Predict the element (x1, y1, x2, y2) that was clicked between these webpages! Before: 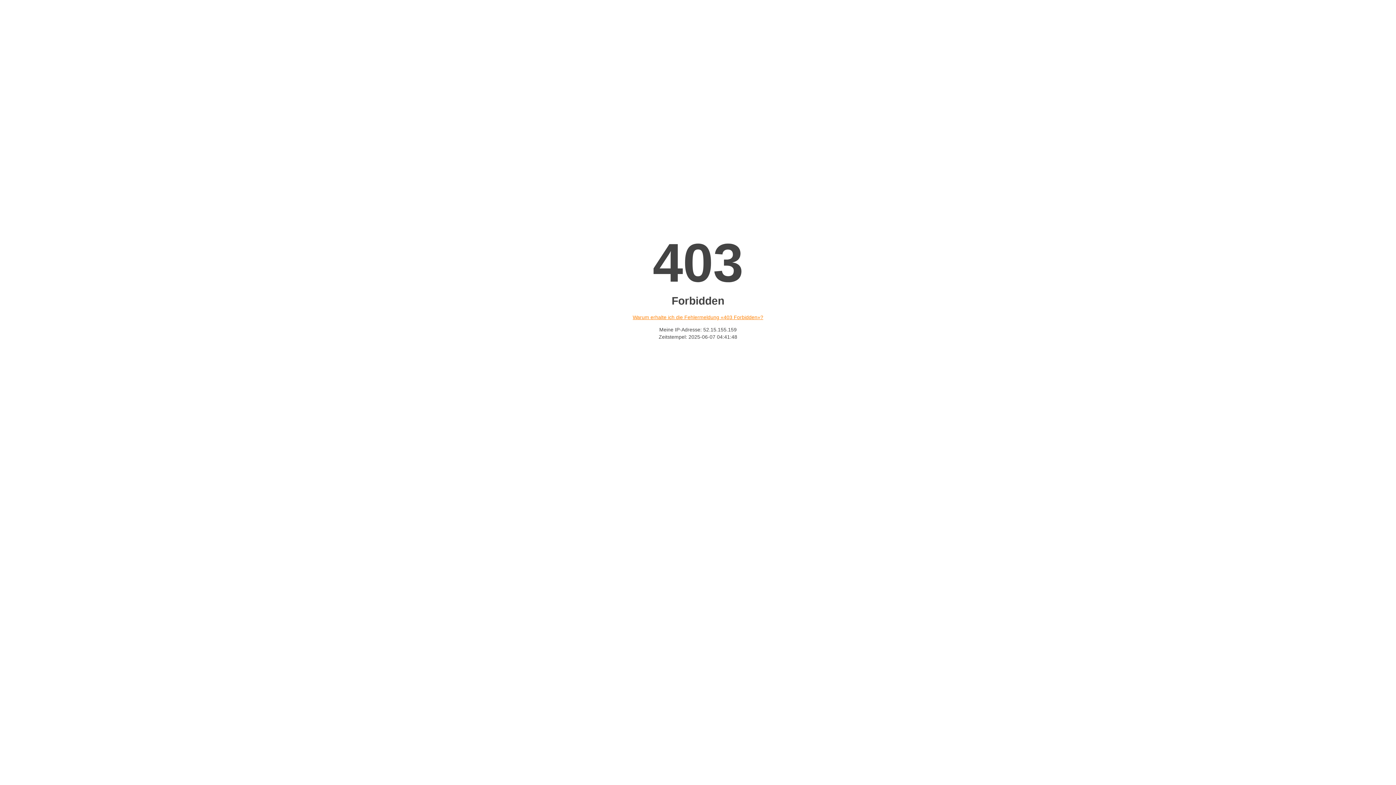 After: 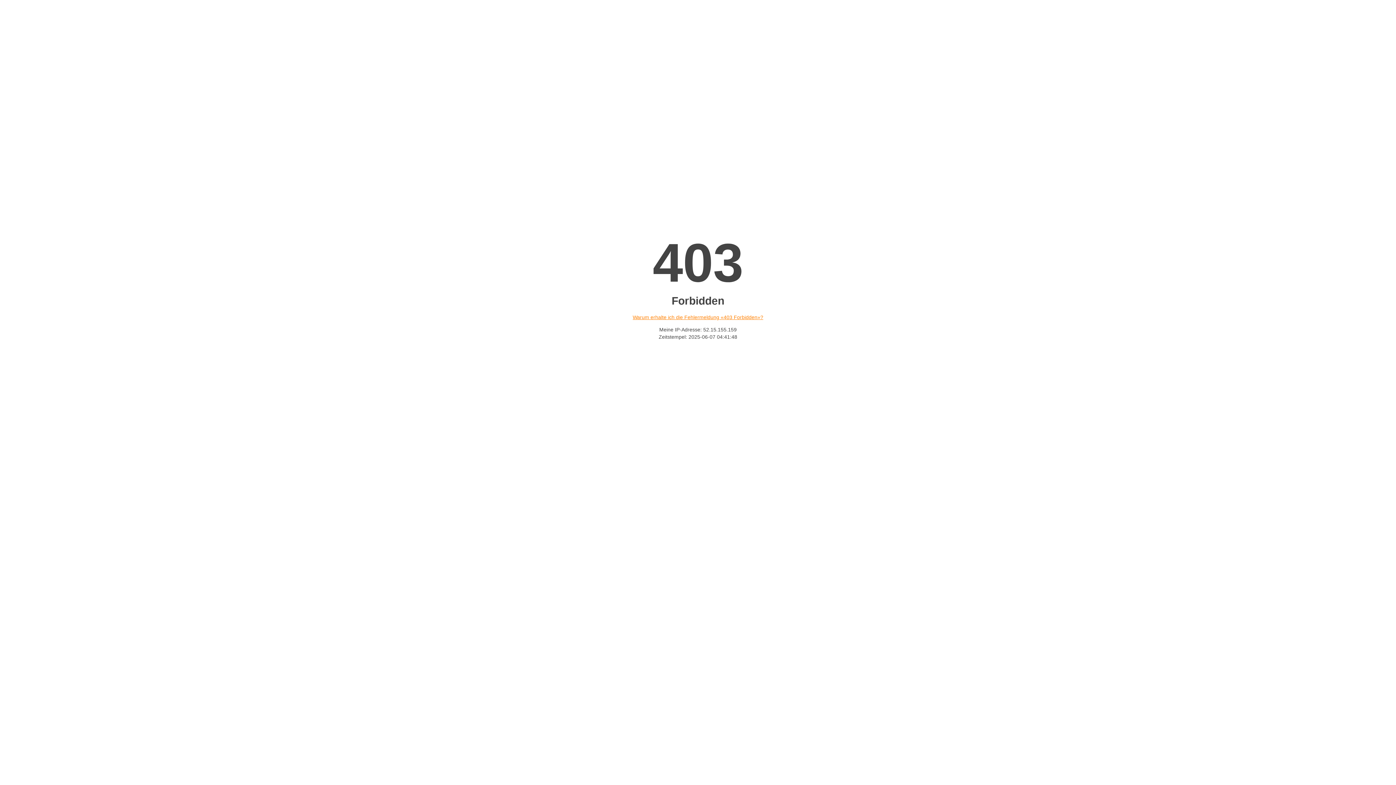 Action: label: Warum erhalte ich die Fehlermeldung «403 Forbidden»? bbox: (632, 314, 763, 320)